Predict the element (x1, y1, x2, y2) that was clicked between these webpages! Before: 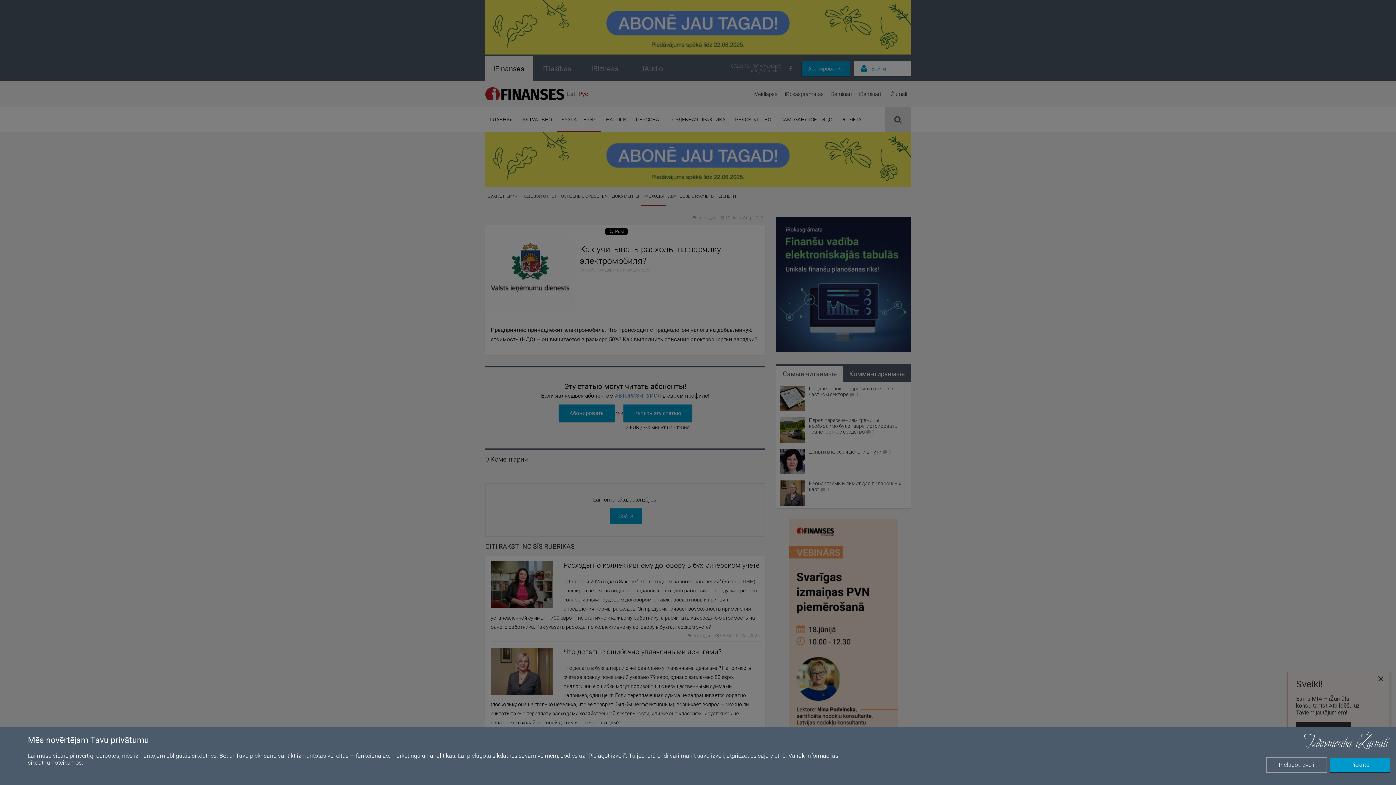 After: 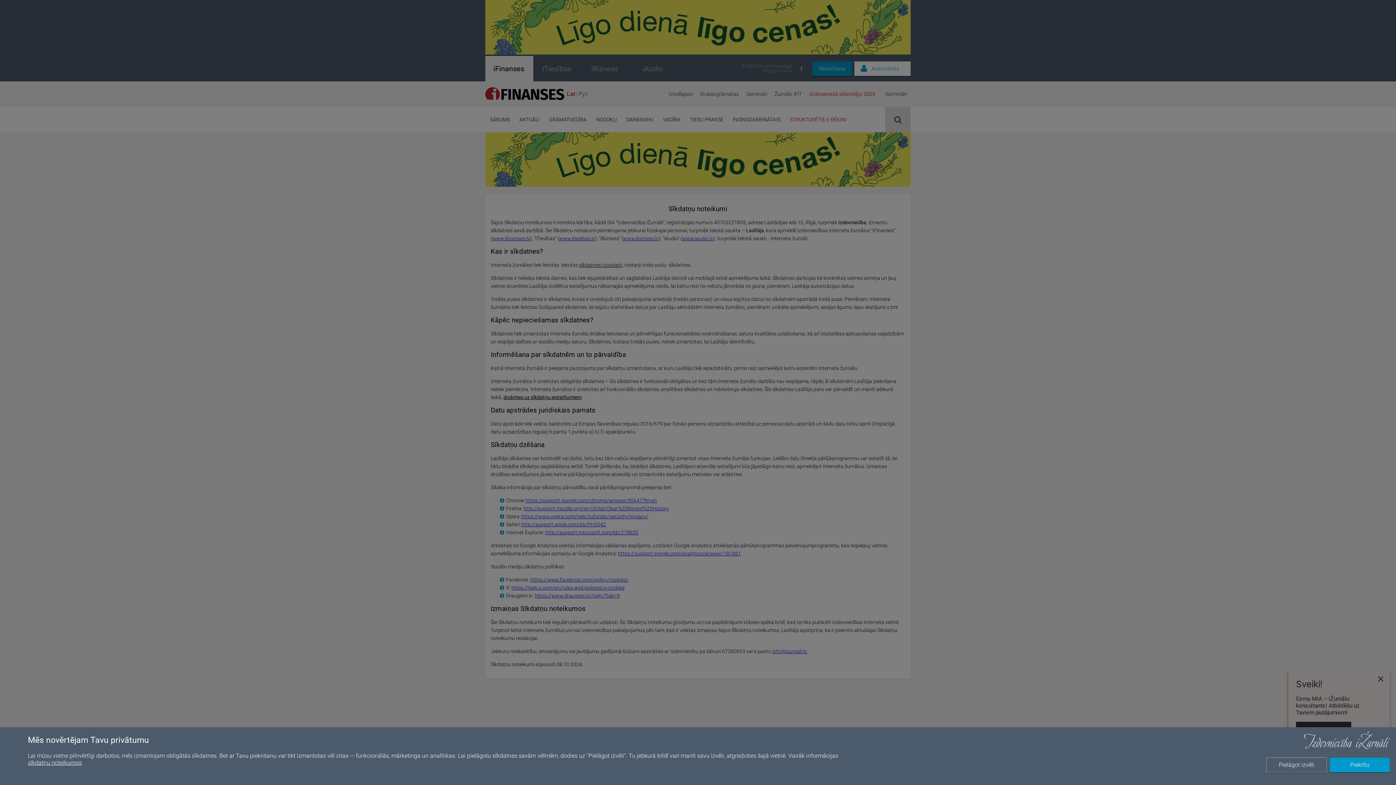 Action: bbox: (27, 759, 81, 766) label: sīkdatņu noteikumos